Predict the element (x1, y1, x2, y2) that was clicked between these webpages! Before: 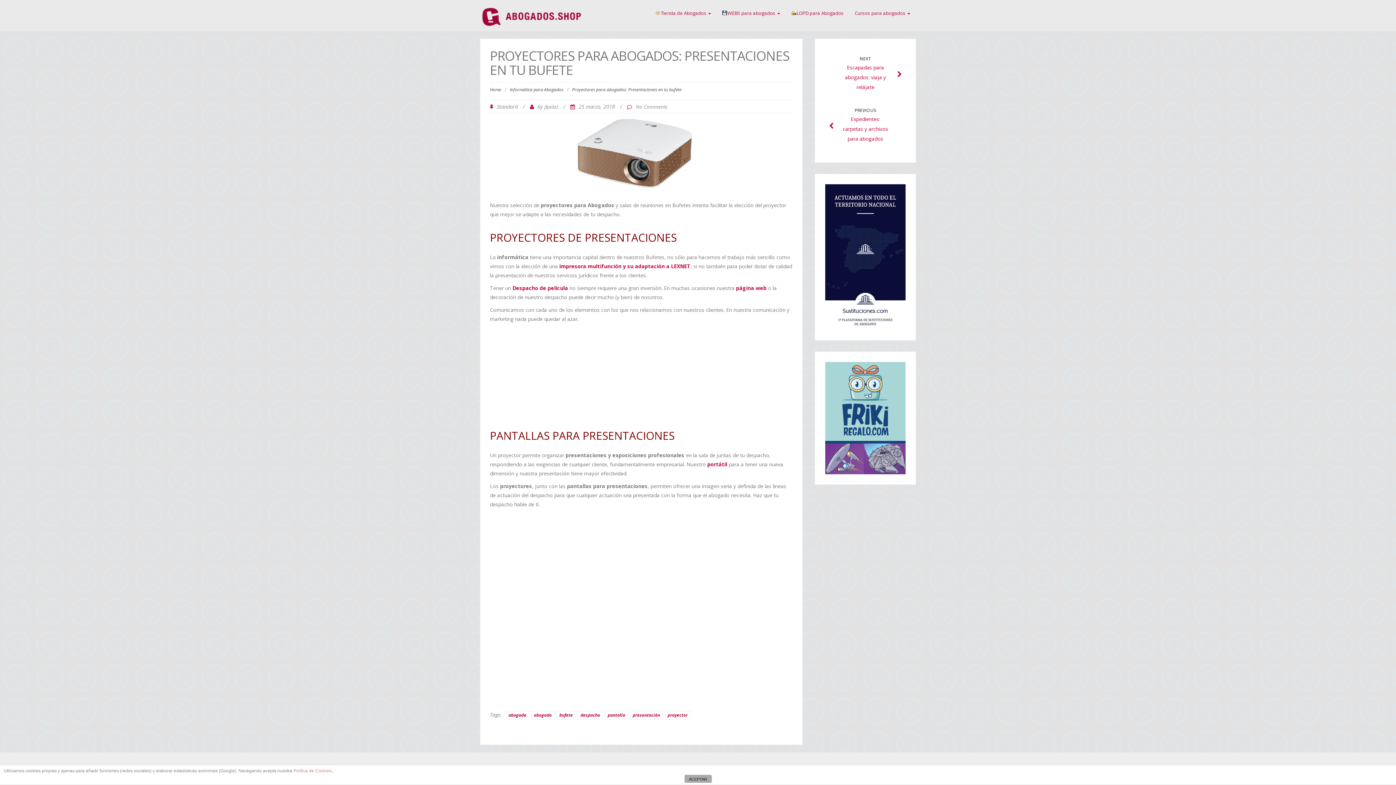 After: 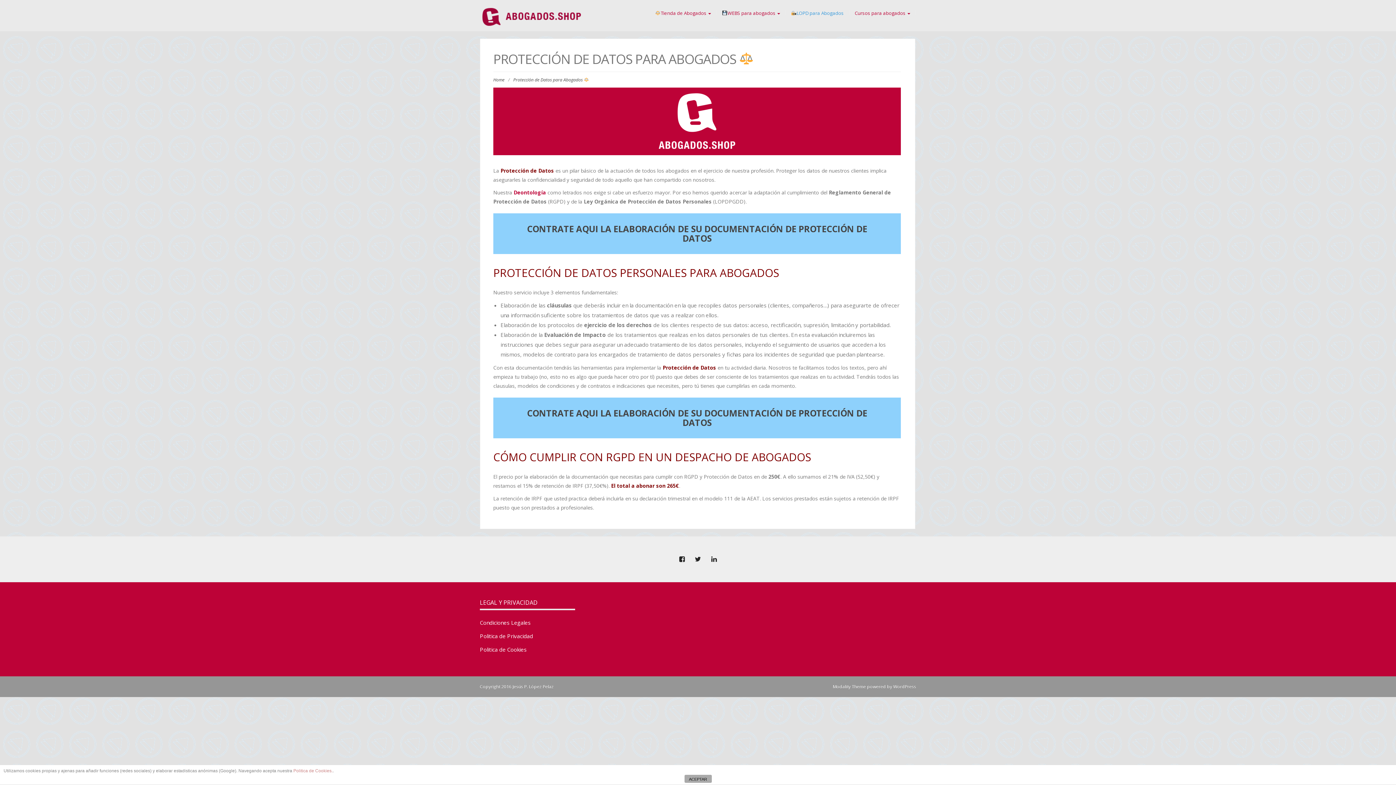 Action: bbox: (785, 4, 849, 22) label: LOPD para Abogados